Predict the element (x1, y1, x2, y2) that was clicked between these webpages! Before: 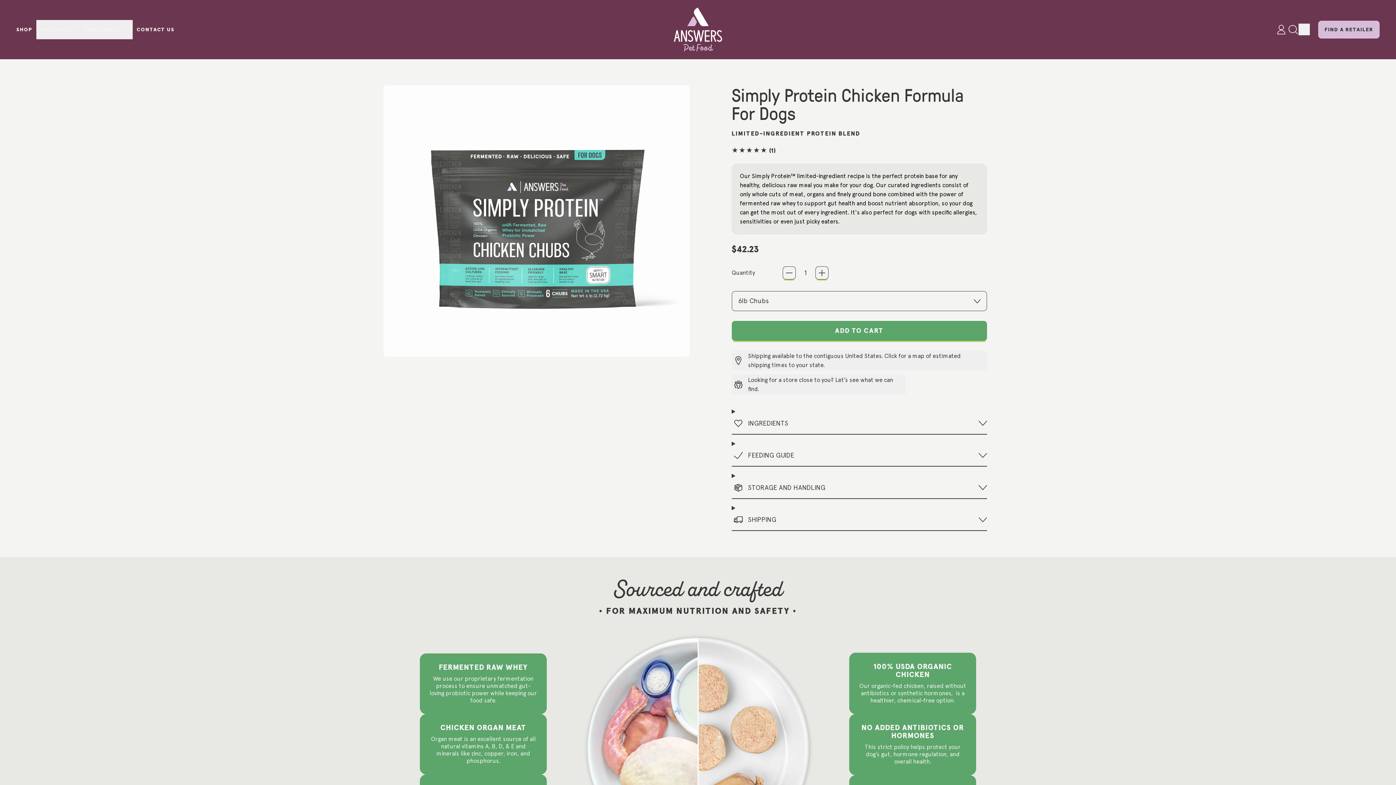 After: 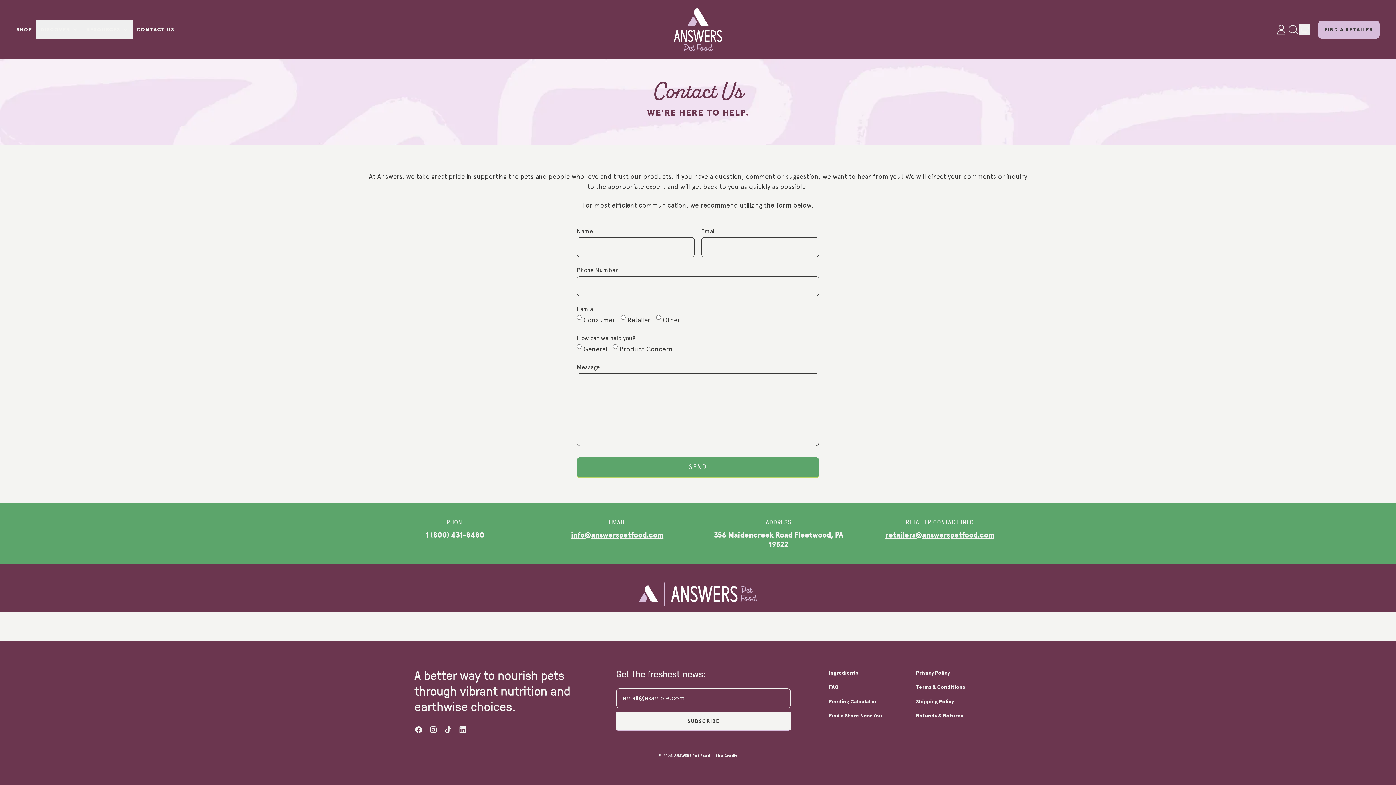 Action: bbox: (132, 19, 178, 39) label: CONTACT US